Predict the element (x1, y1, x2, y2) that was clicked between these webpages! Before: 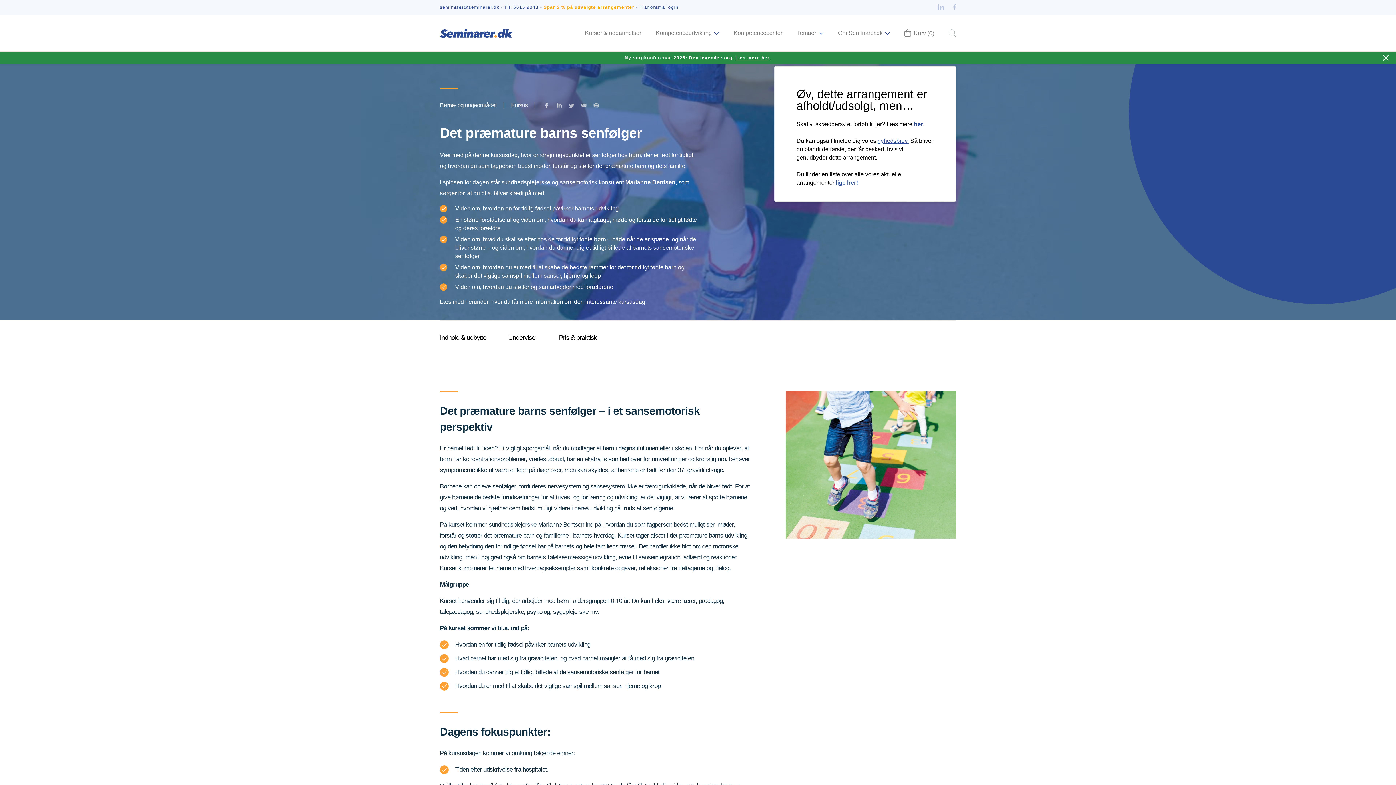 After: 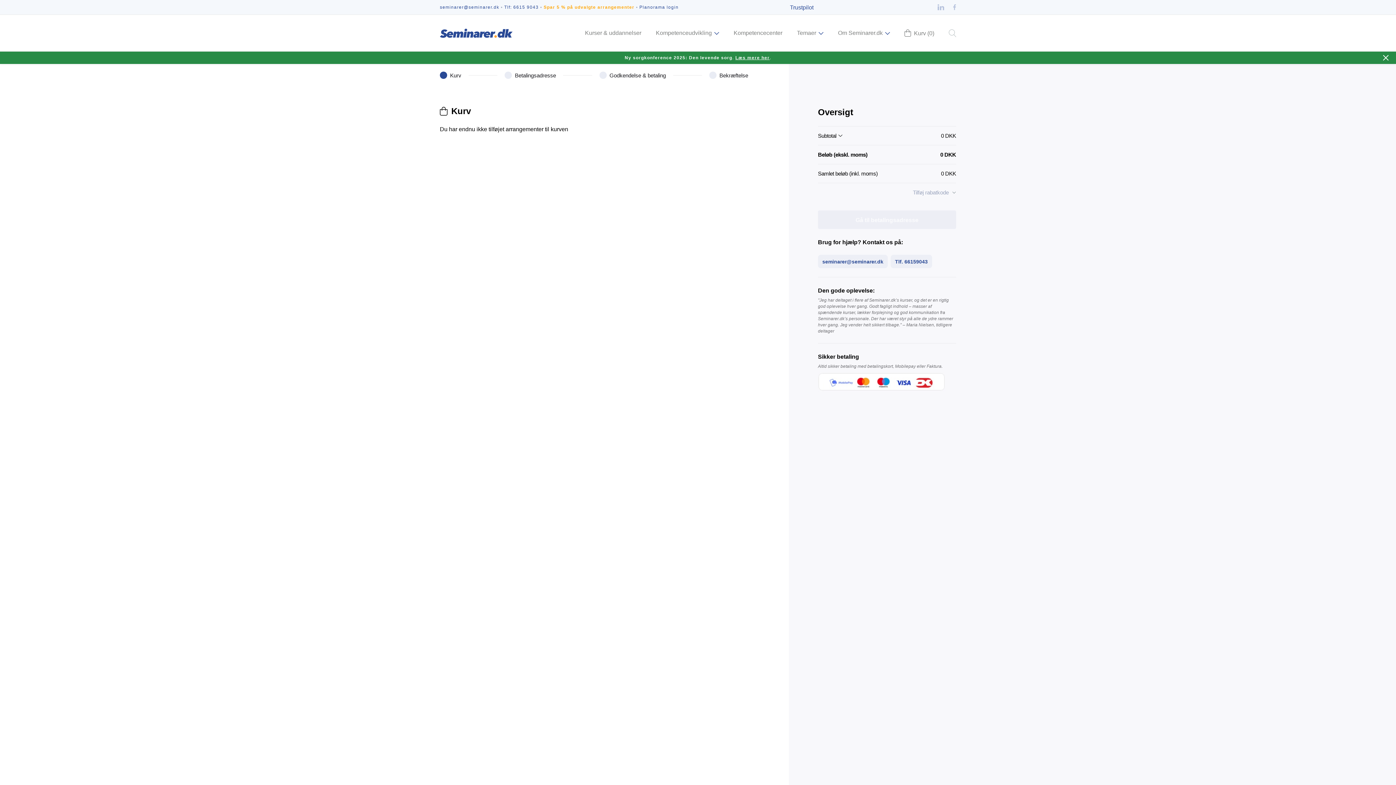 Action: label: Kurv
(0) bbox: (904, 29, 934, 36)